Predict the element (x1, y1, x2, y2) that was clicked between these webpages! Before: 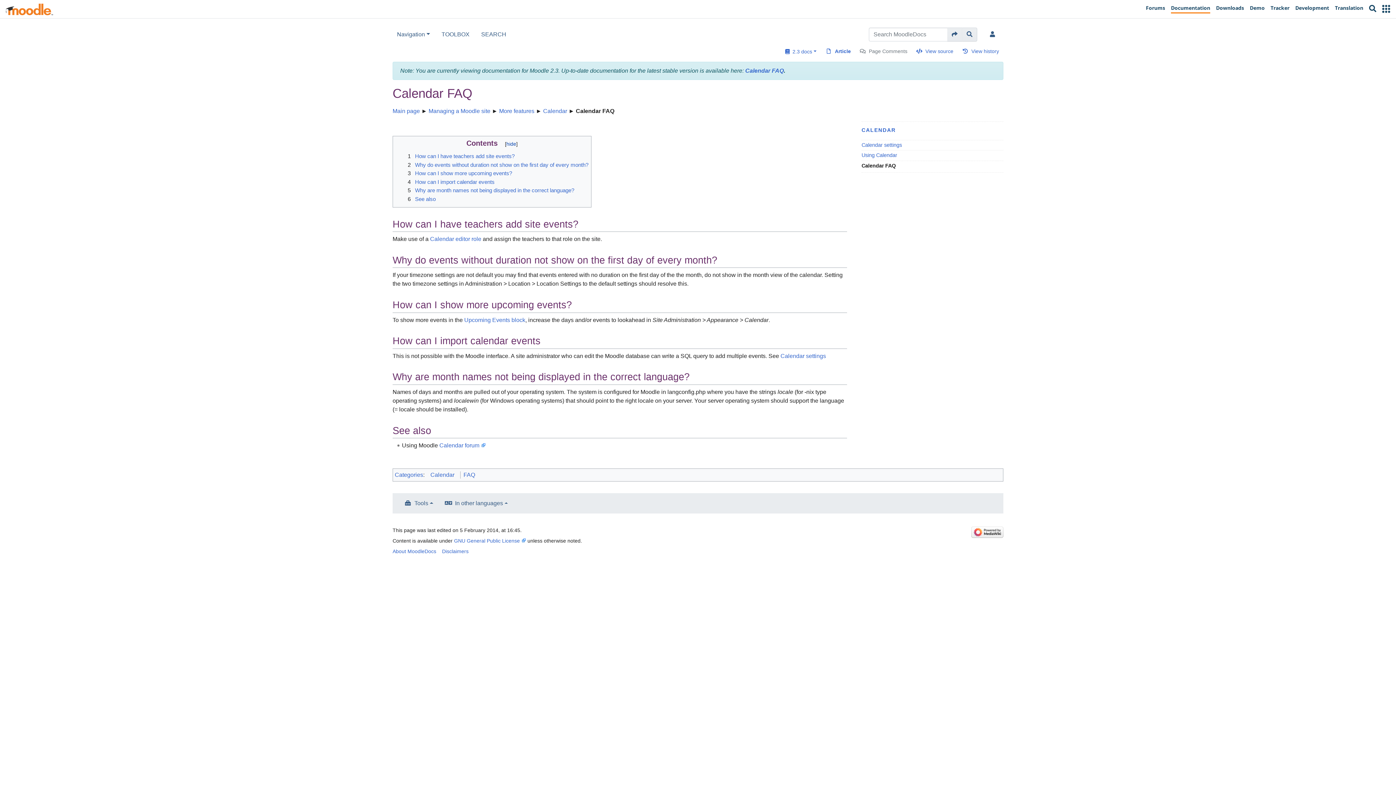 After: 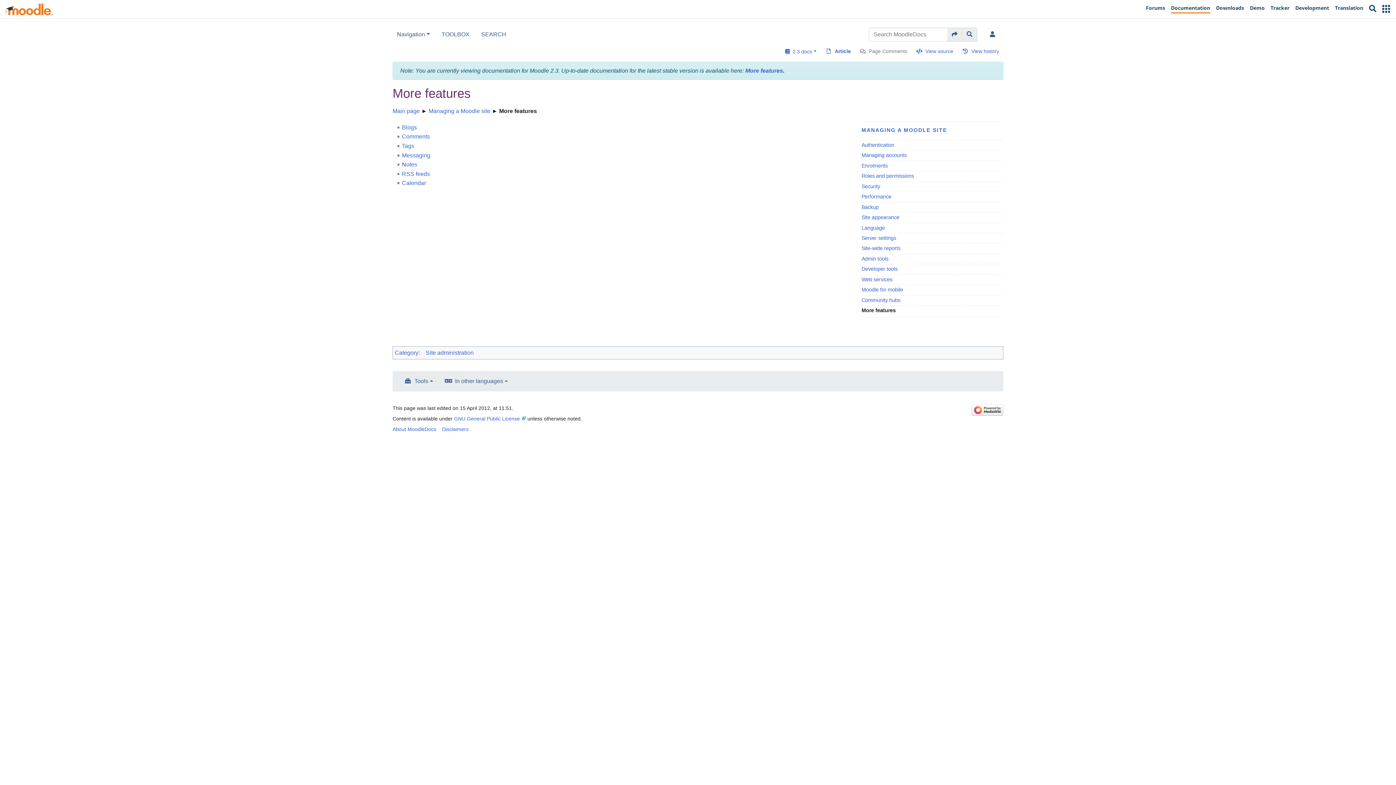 Action: bbox: (499, 108, 534, 114) label: More features